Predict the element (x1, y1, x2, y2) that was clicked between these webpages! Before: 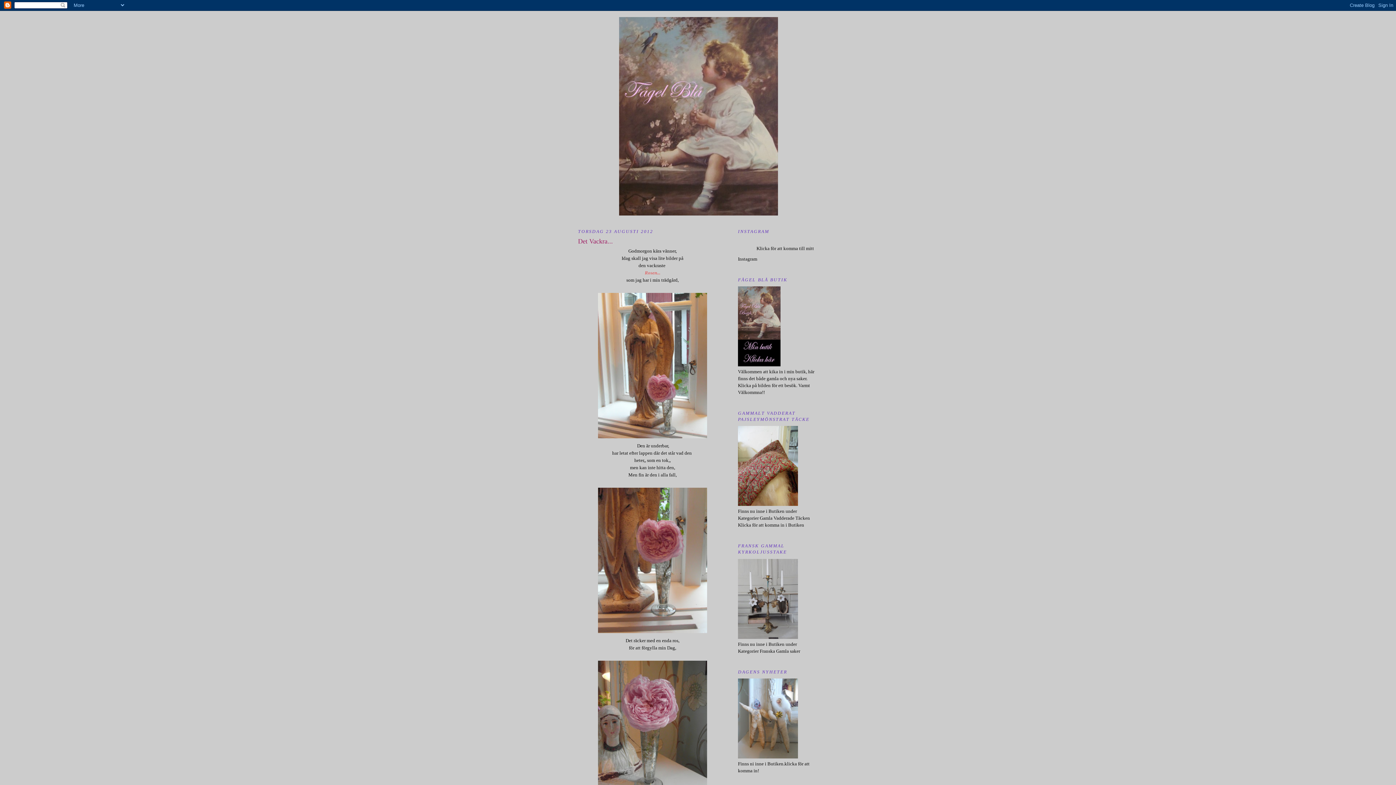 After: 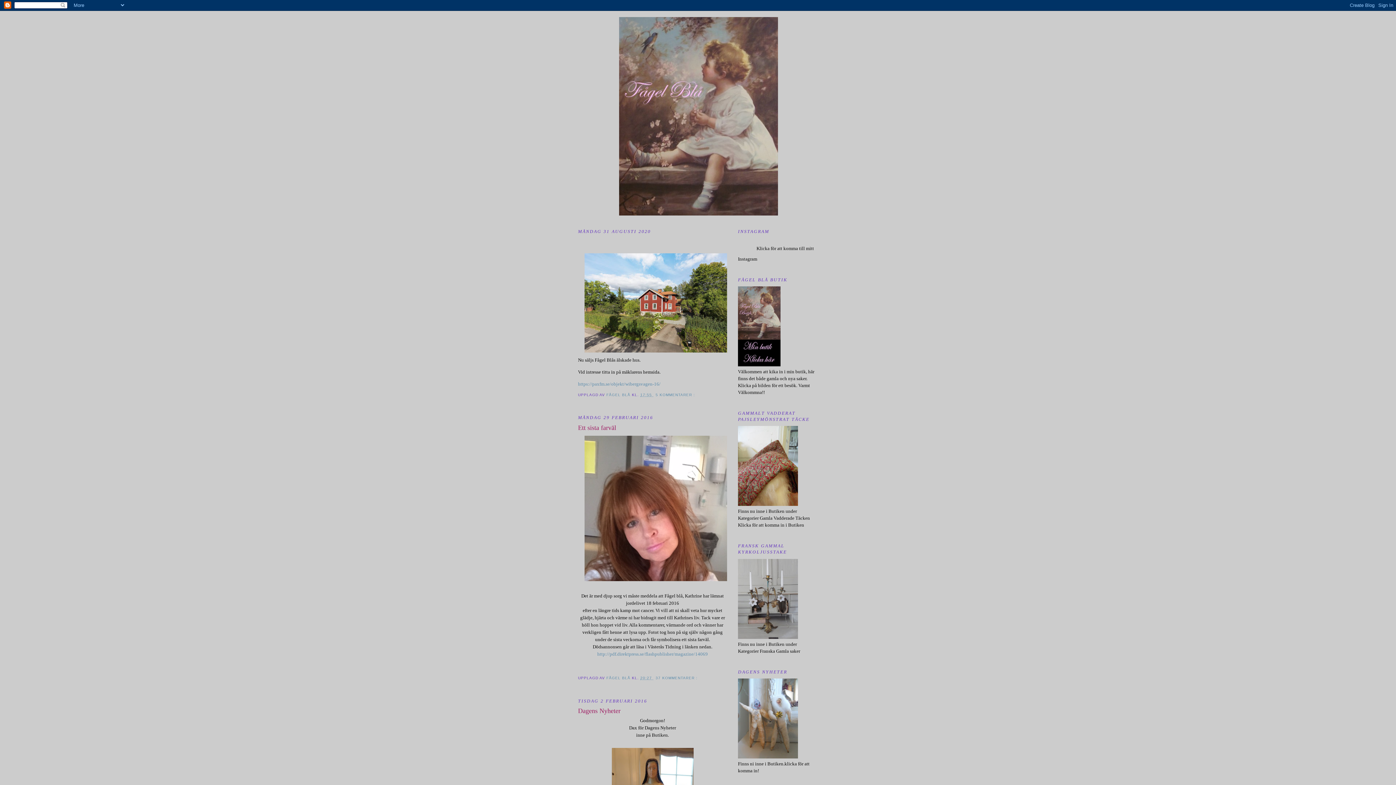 Action: bbox: (580, 17, 816, 215)